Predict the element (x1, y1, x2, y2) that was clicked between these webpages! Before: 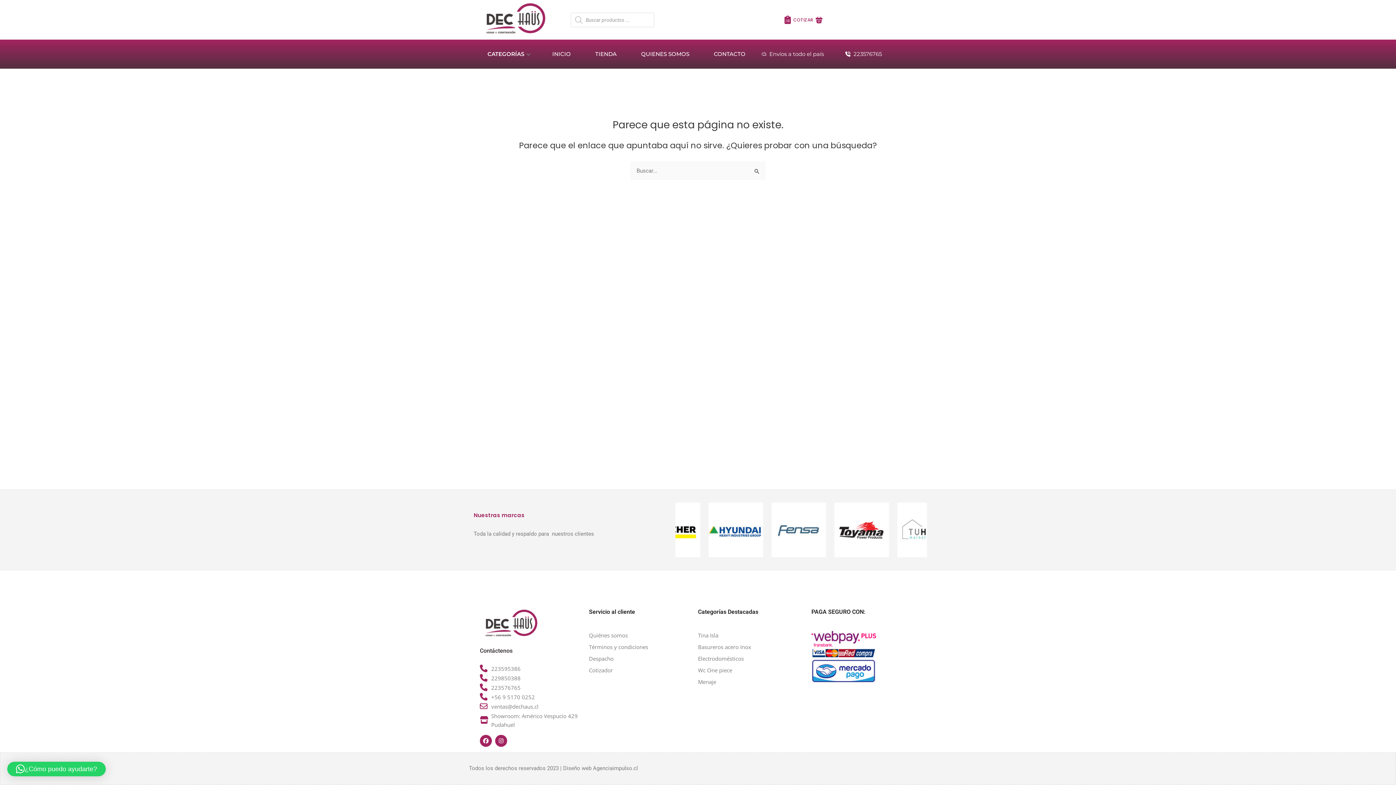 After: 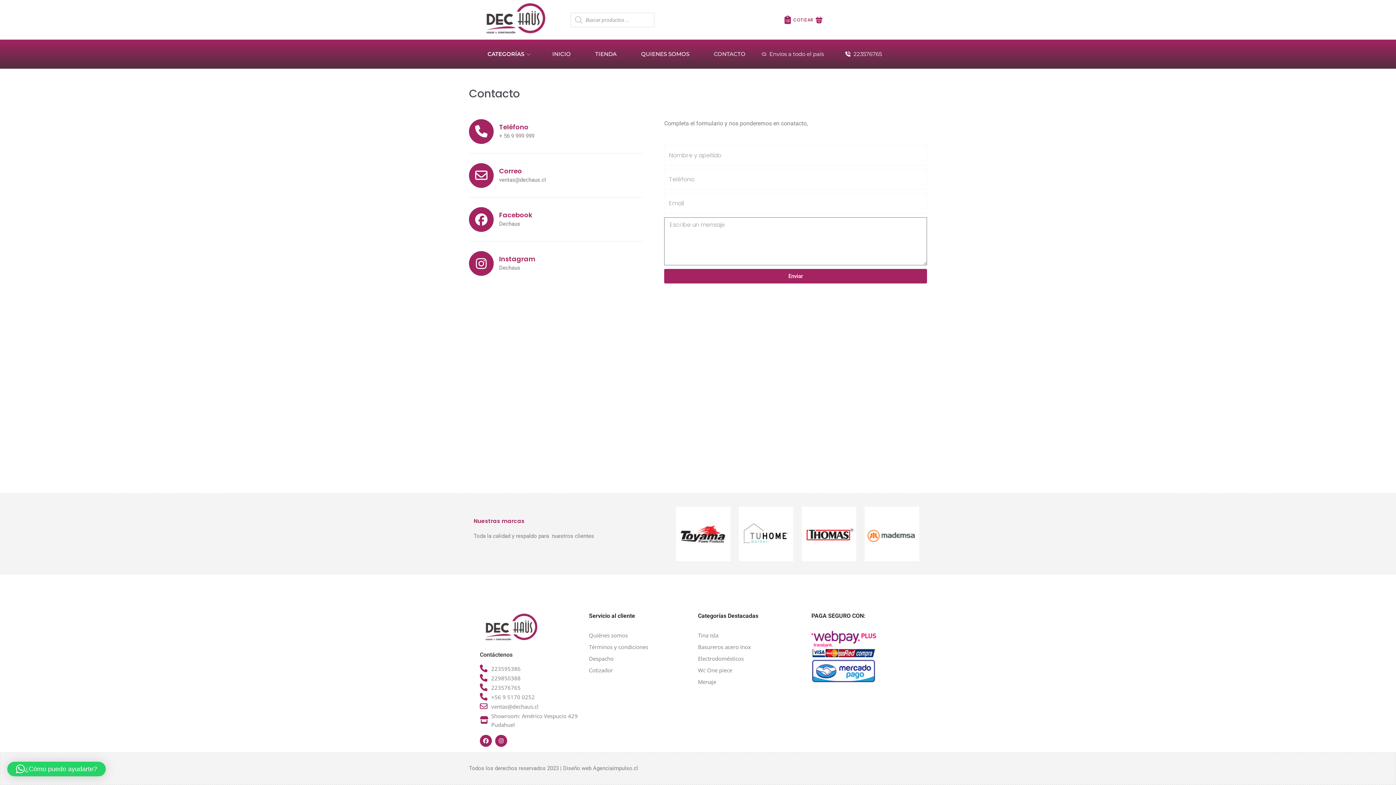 Action: label: CONTACTO bbox: (705, 48, 754, 59)